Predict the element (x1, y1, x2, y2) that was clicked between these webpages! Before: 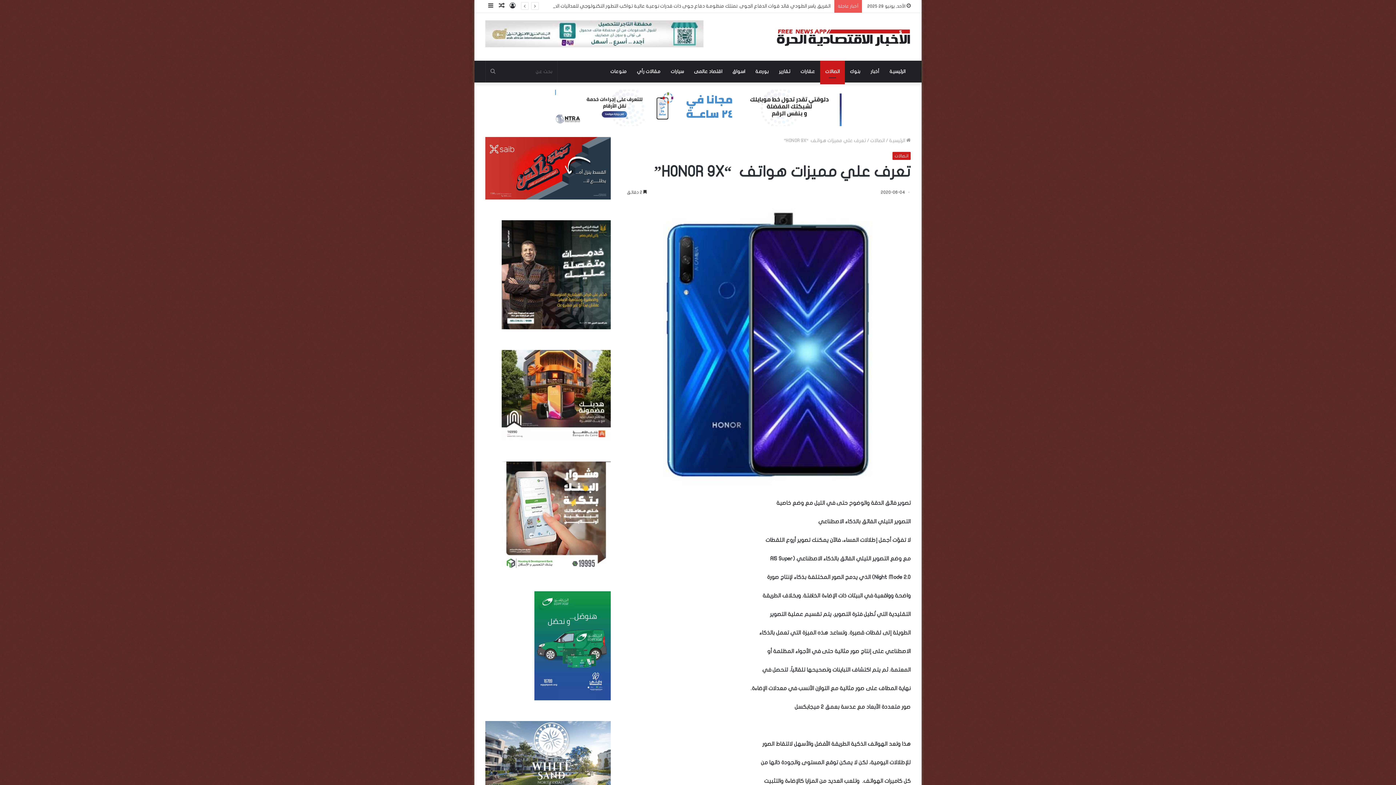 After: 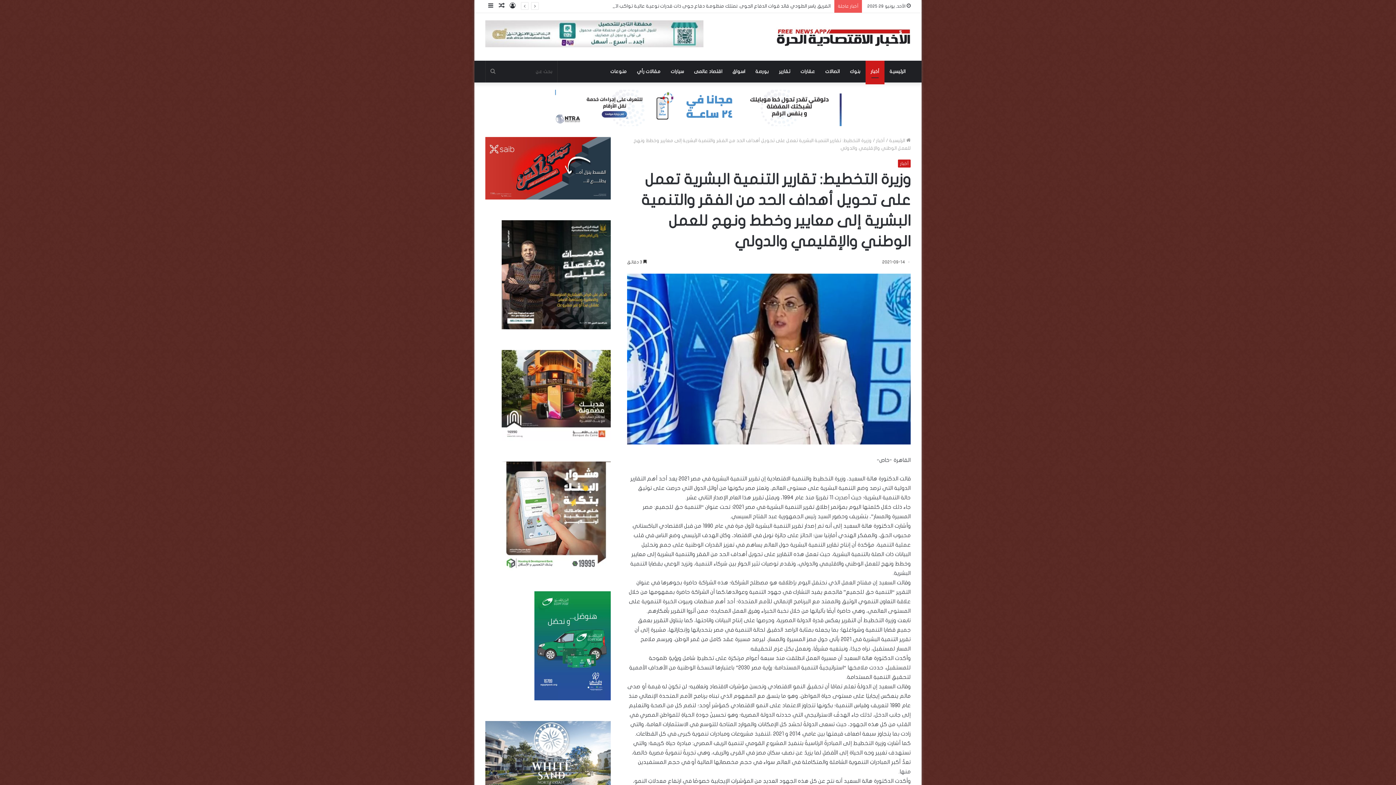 Action: bbox: (496, 0, 507, 12) label: مقال عشوائي